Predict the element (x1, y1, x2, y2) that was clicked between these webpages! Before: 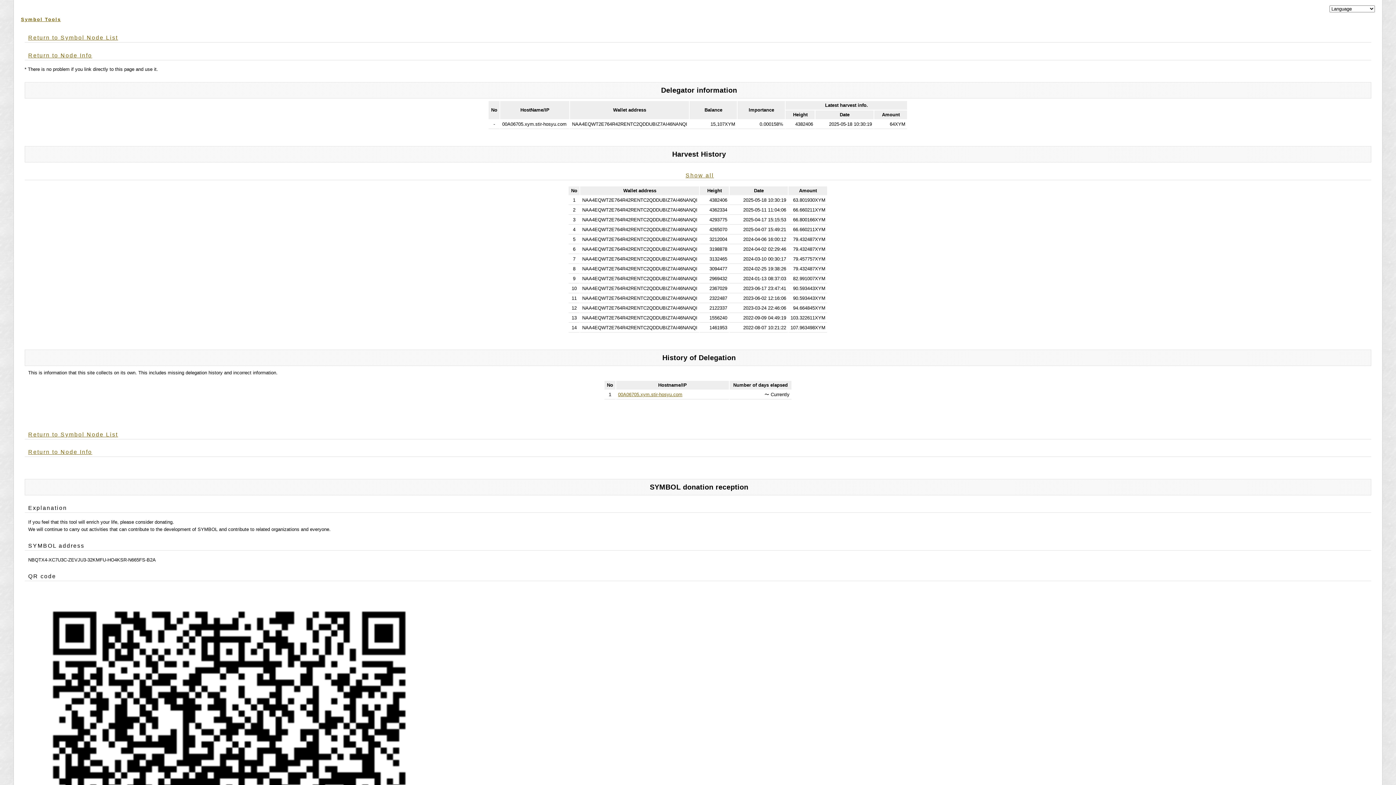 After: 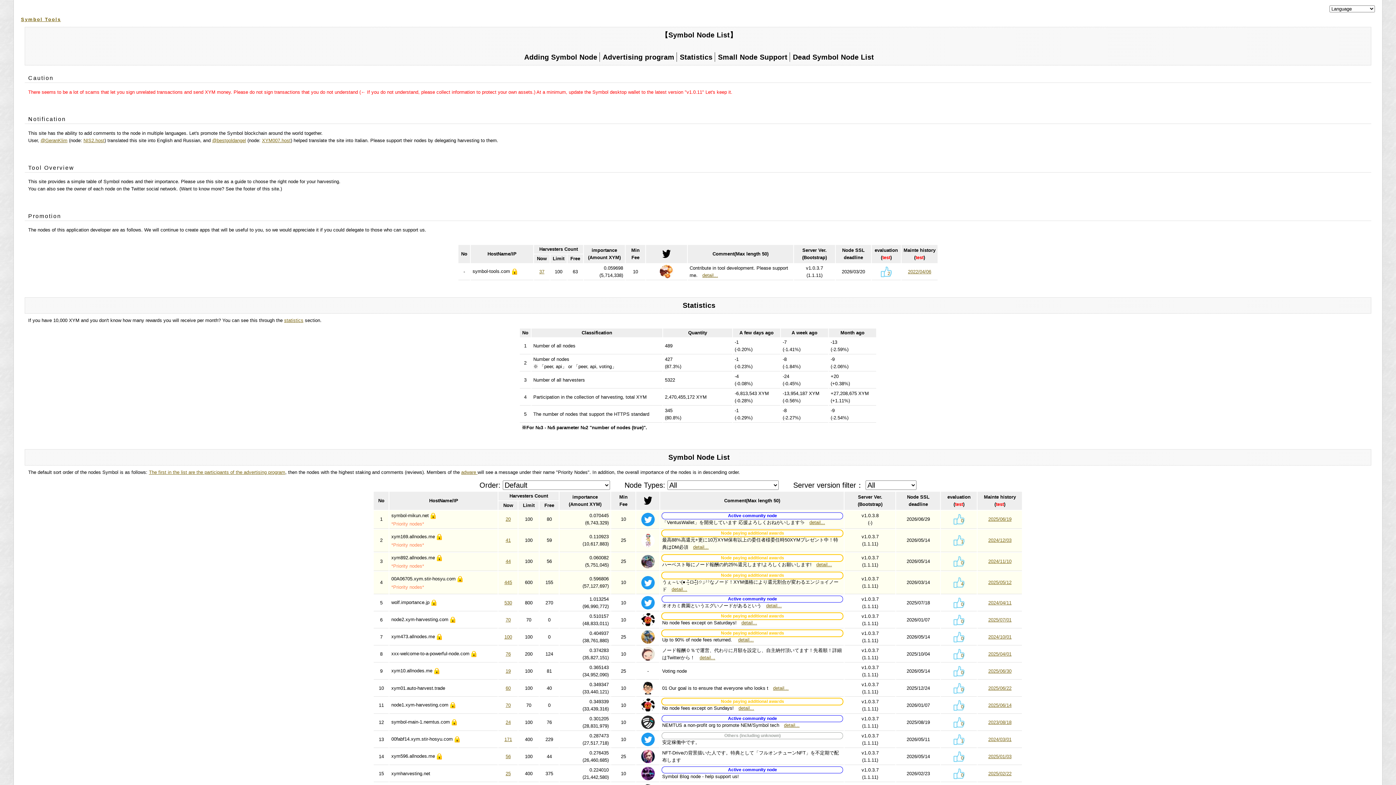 Action: label: Return to Symbol Node List bbox: (28, 34, 118, 40)